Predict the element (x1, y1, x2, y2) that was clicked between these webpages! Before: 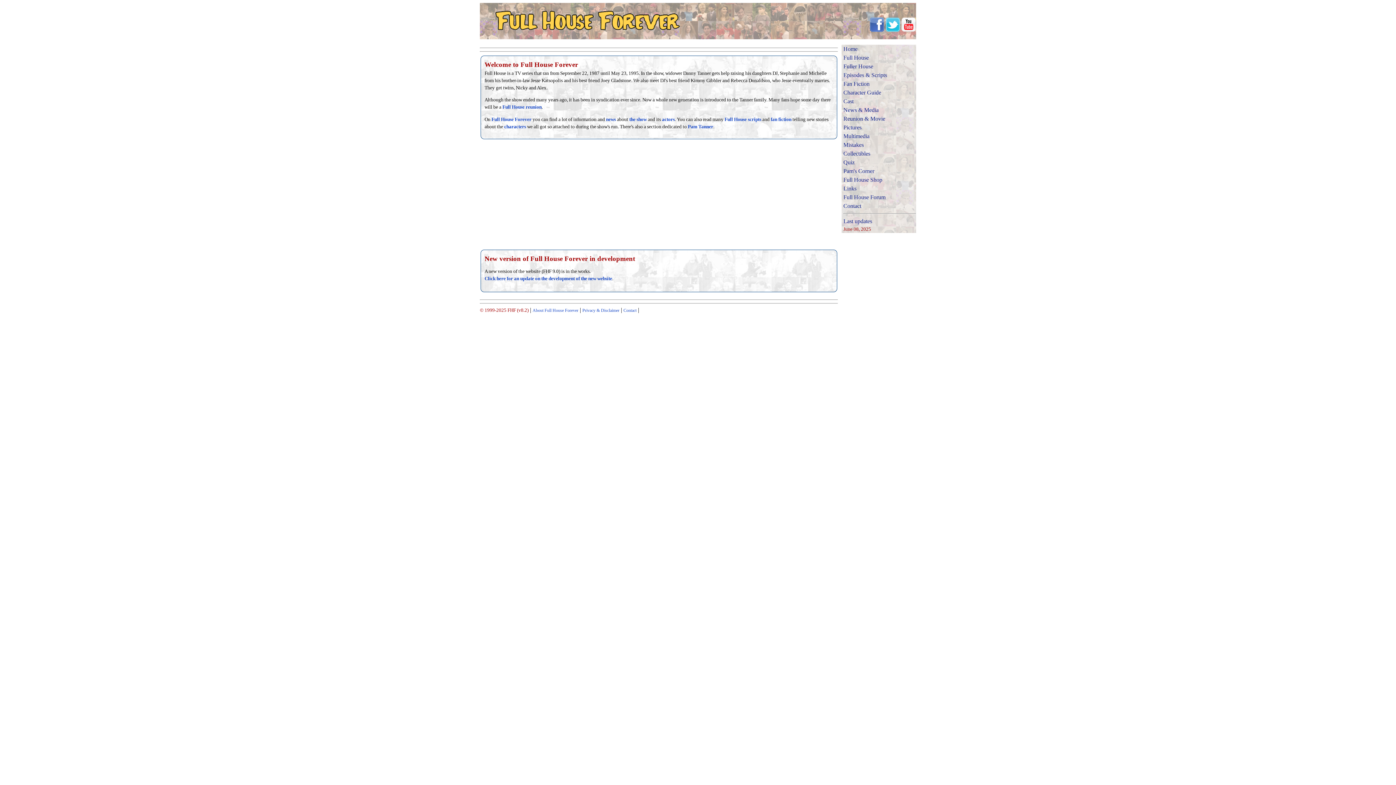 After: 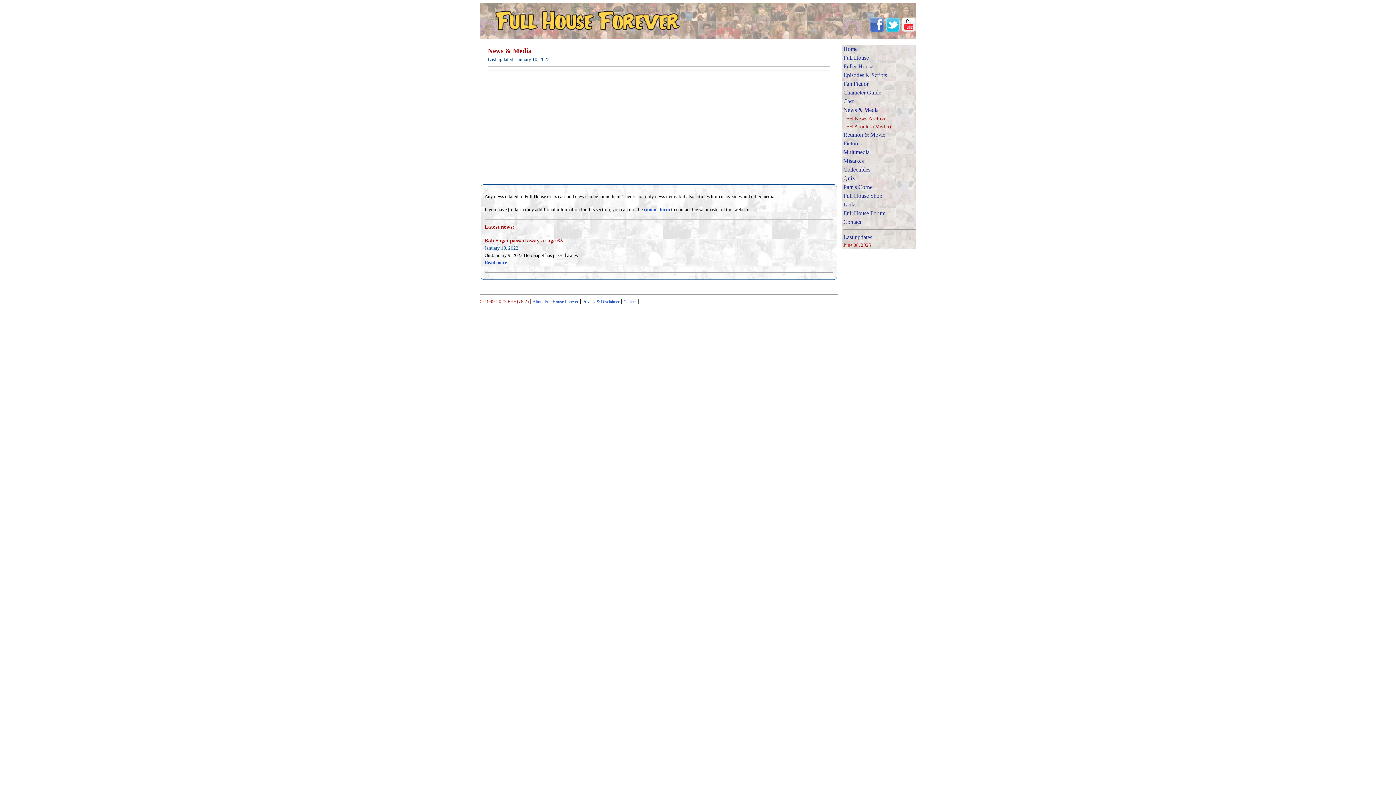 Action: label: news bbox: (606, 116, 616, 122)